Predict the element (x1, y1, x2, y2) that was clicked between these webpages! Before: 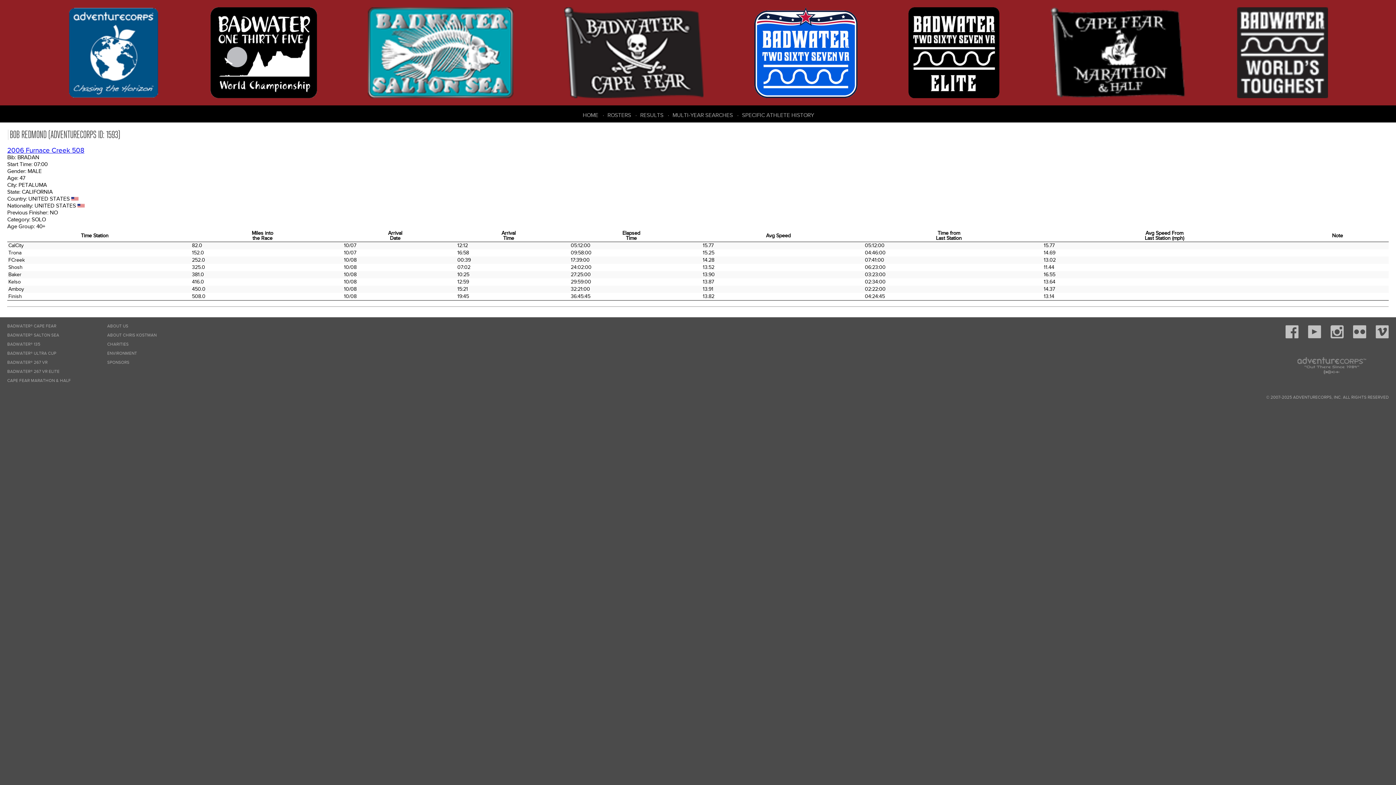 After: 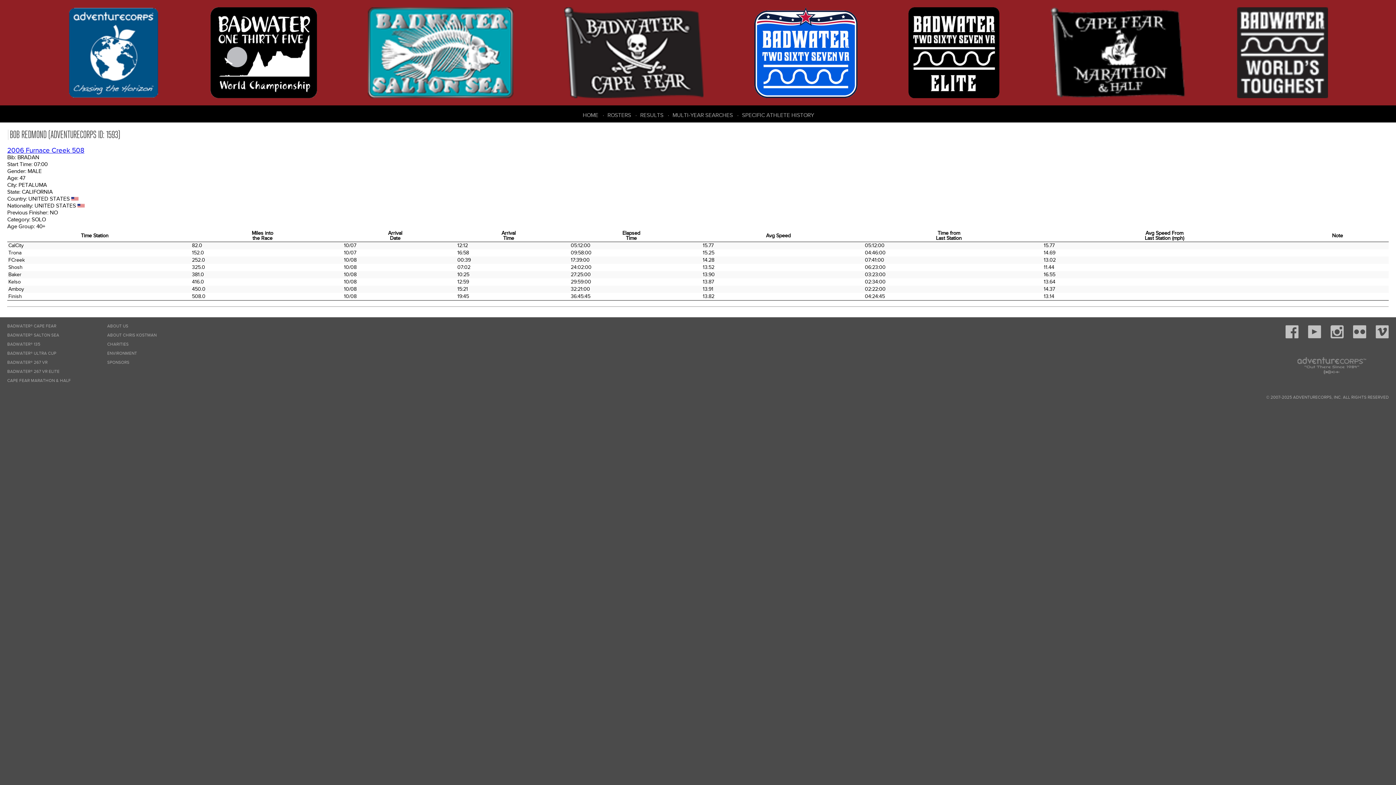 Action: bbox: (1297, 370, 1366, 375)